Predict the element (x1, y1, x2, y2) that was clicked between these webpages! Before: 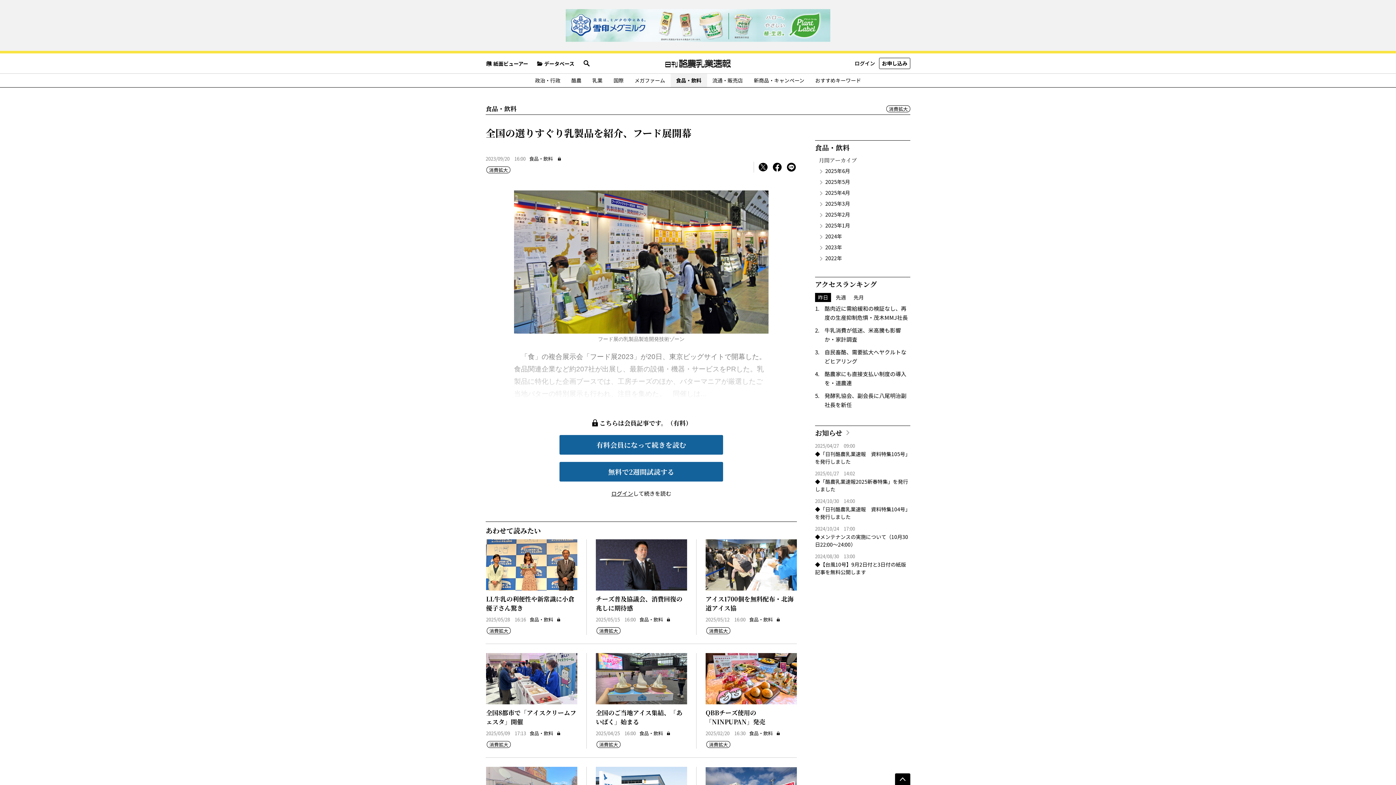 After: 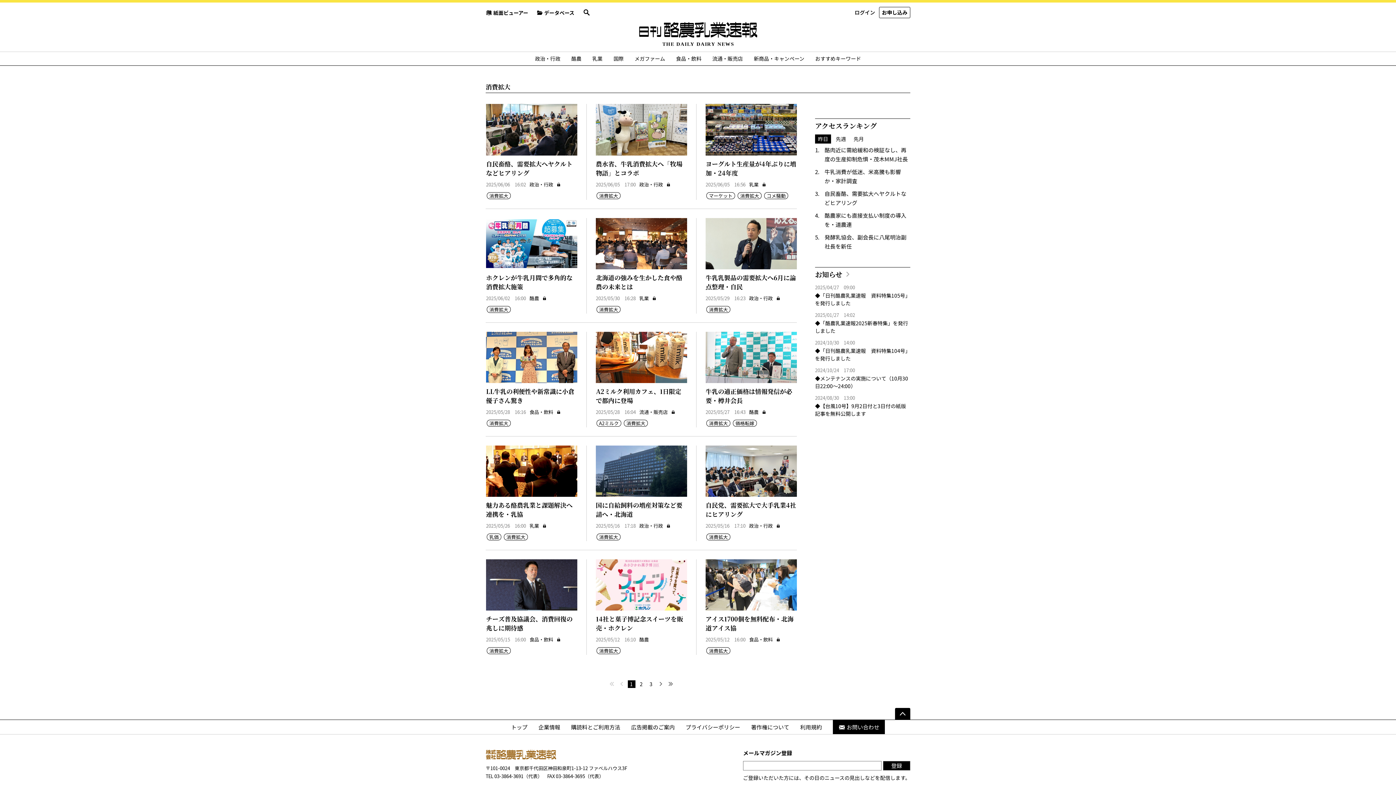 Action: bbox: (596, 741, 620, 748) label: 消費拡大